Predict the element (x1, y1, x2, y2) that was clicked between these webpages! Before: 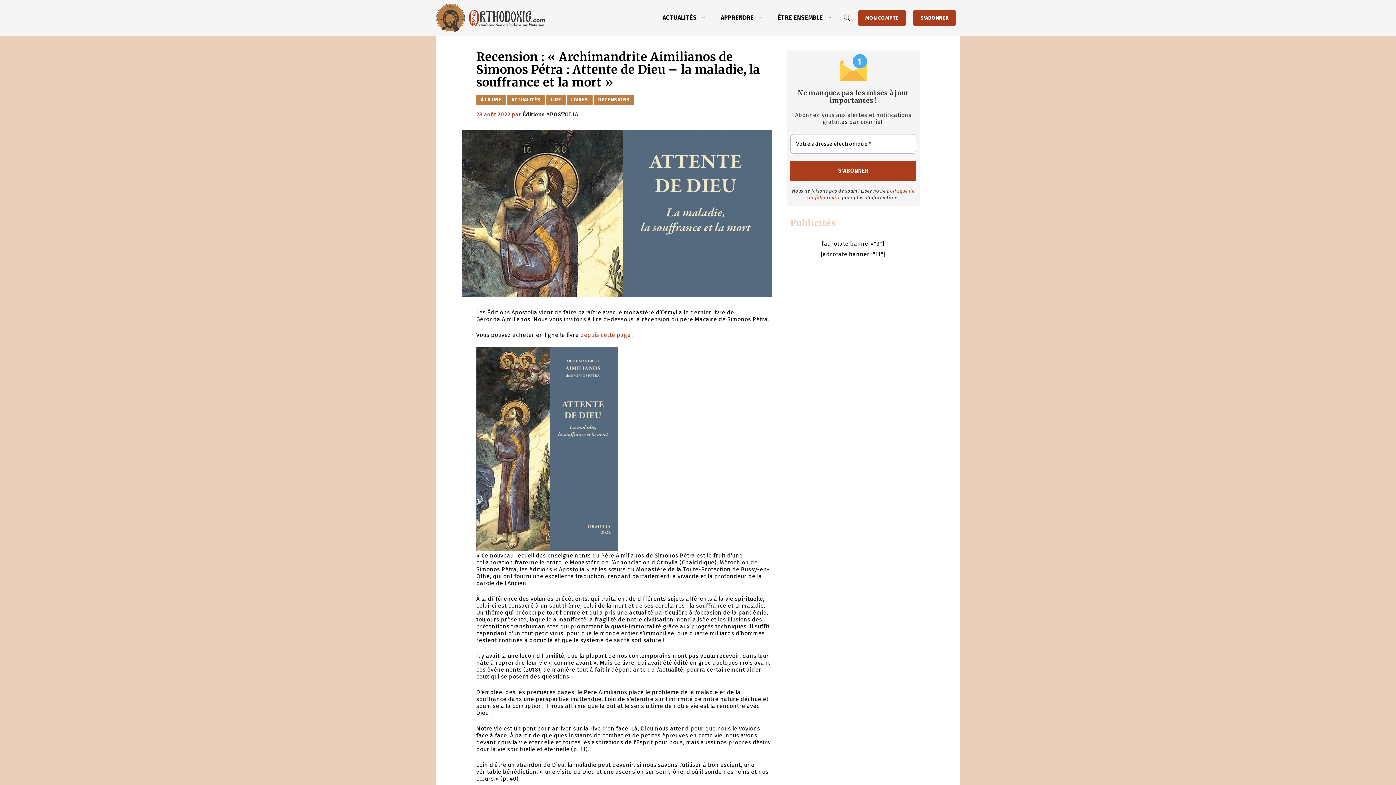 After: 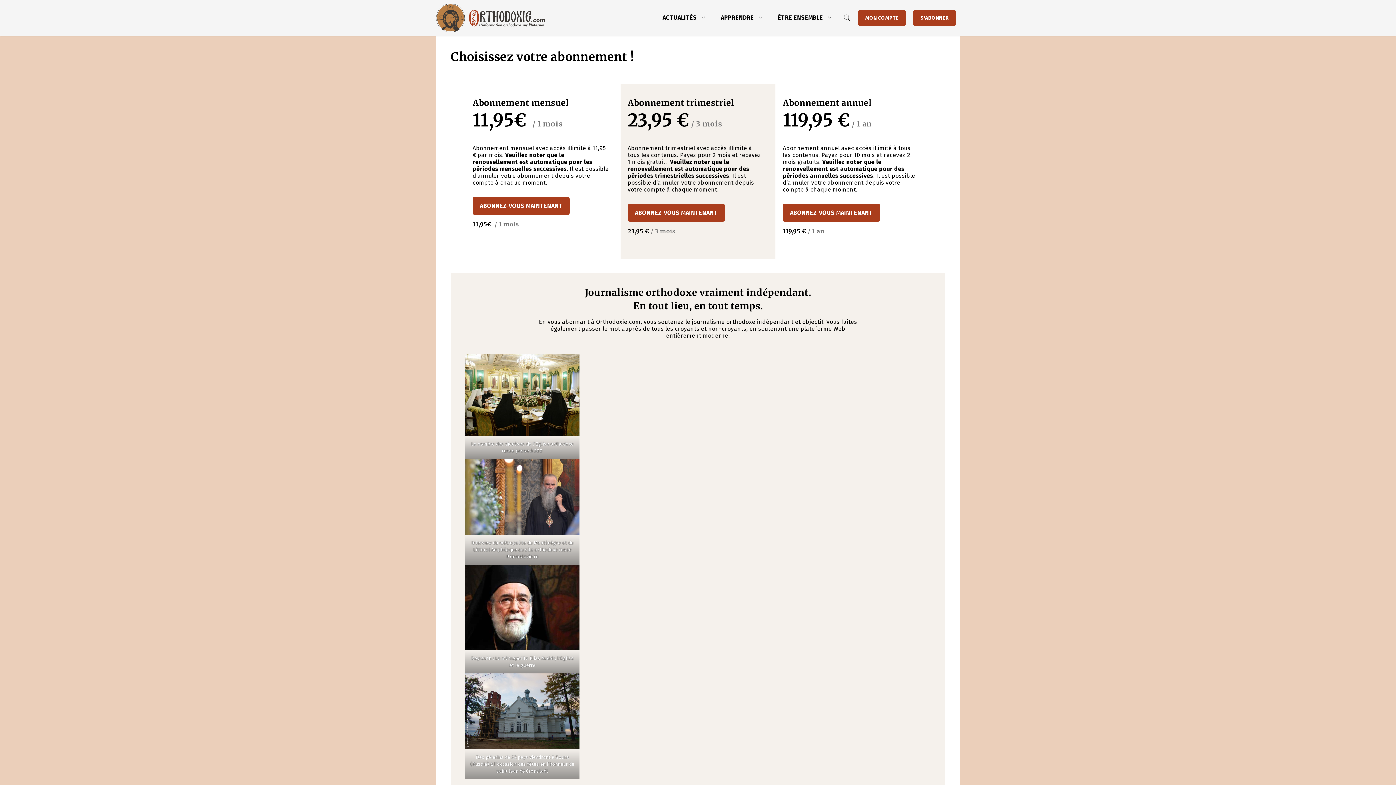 Action: label: S'ABONNER bbox: (913, 10, 956, 25)